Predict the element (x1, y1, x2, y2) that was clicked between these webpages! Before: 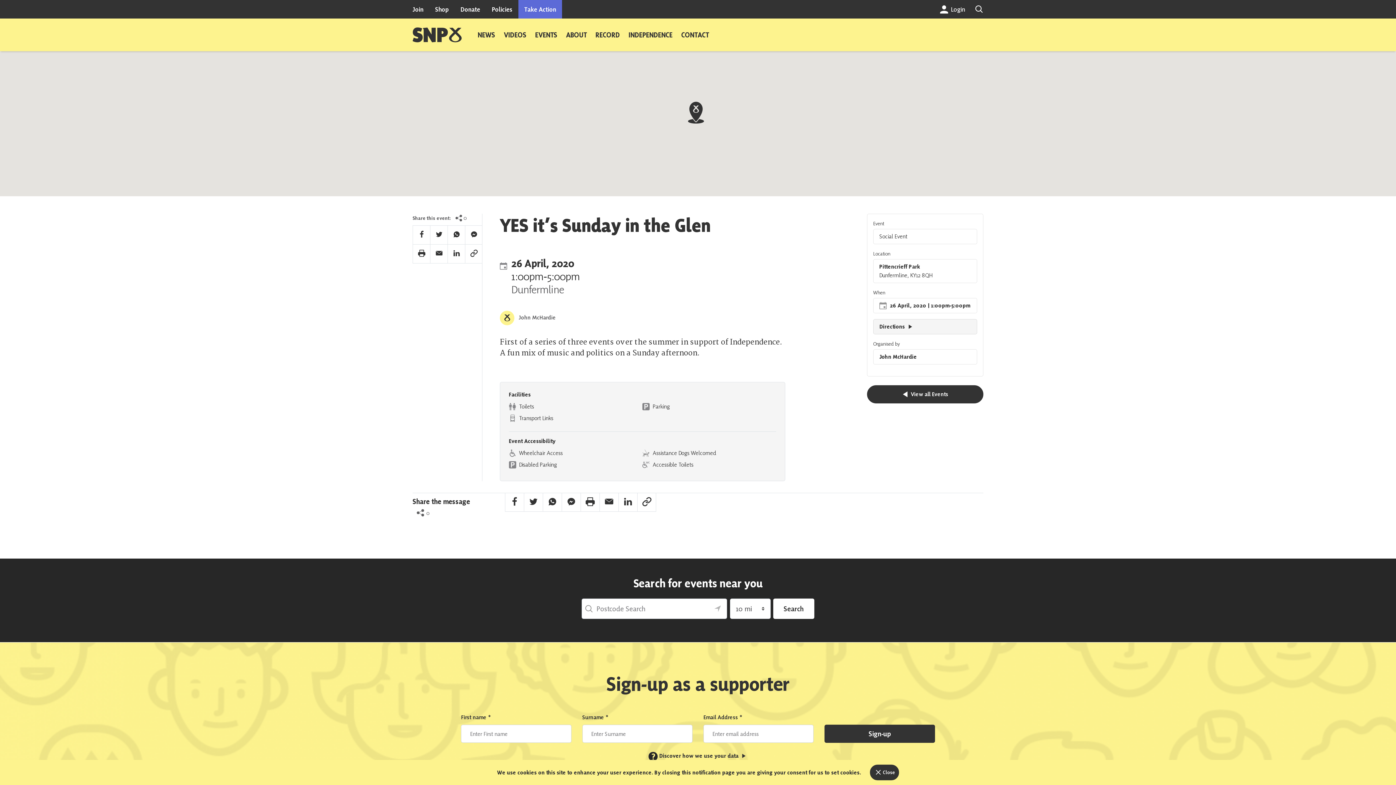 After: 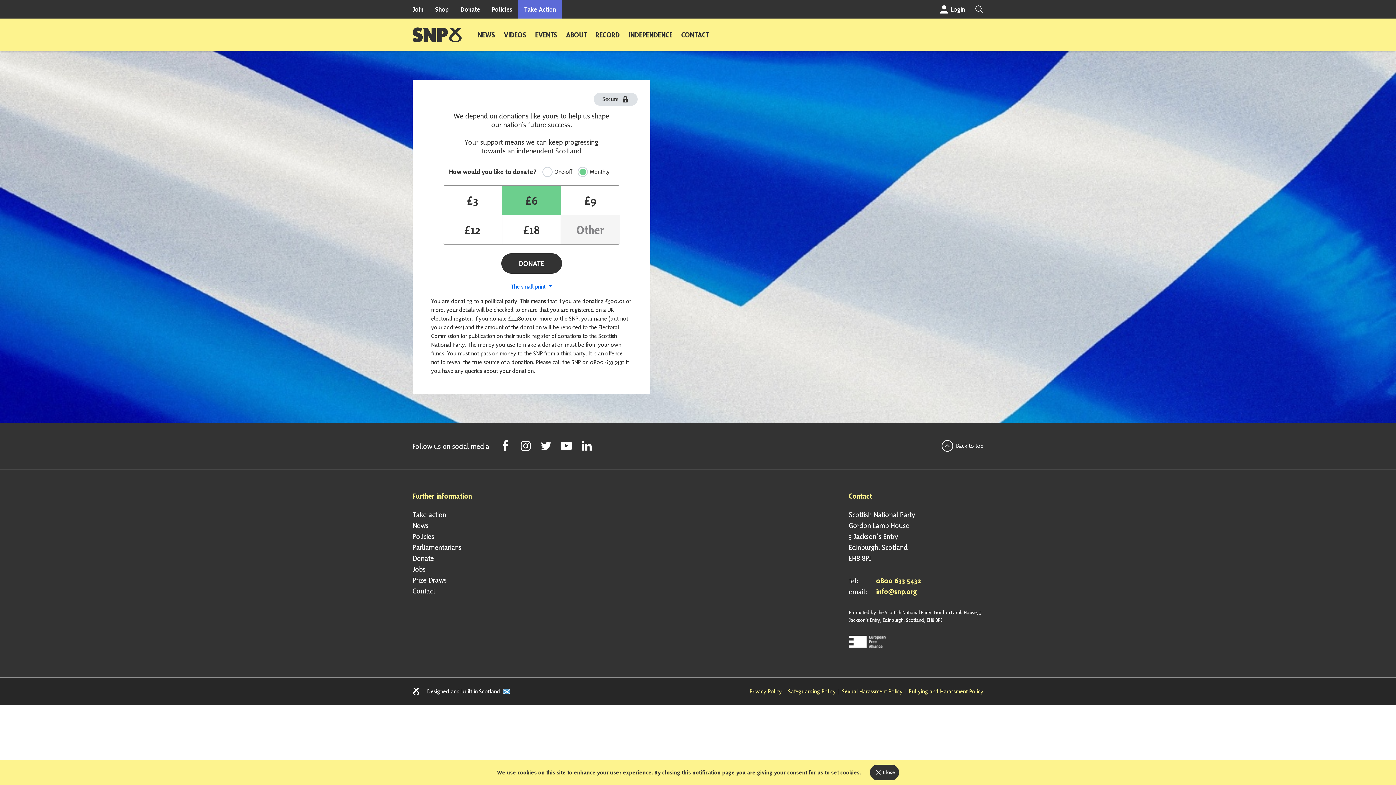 Action: bbox: (454, 0, 486, 18) label: Donate